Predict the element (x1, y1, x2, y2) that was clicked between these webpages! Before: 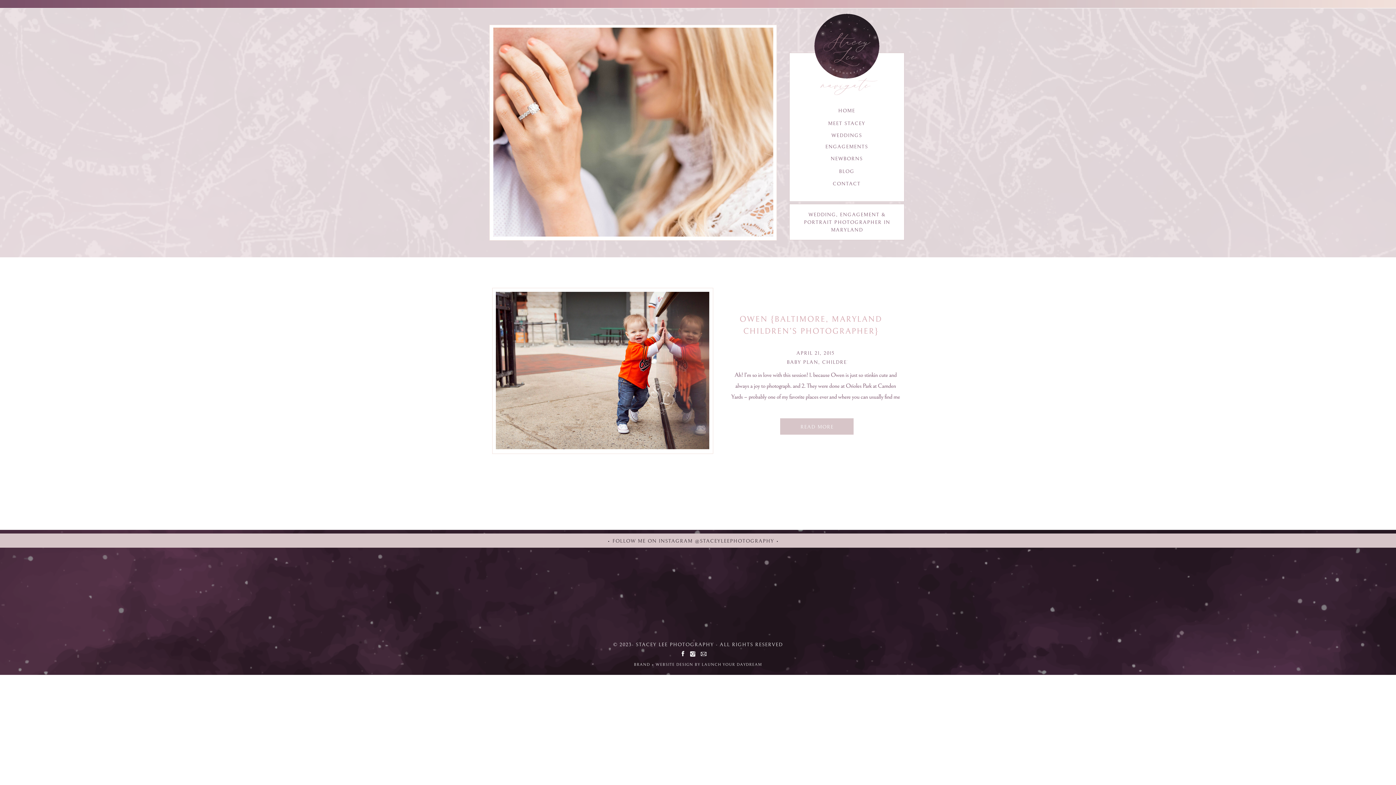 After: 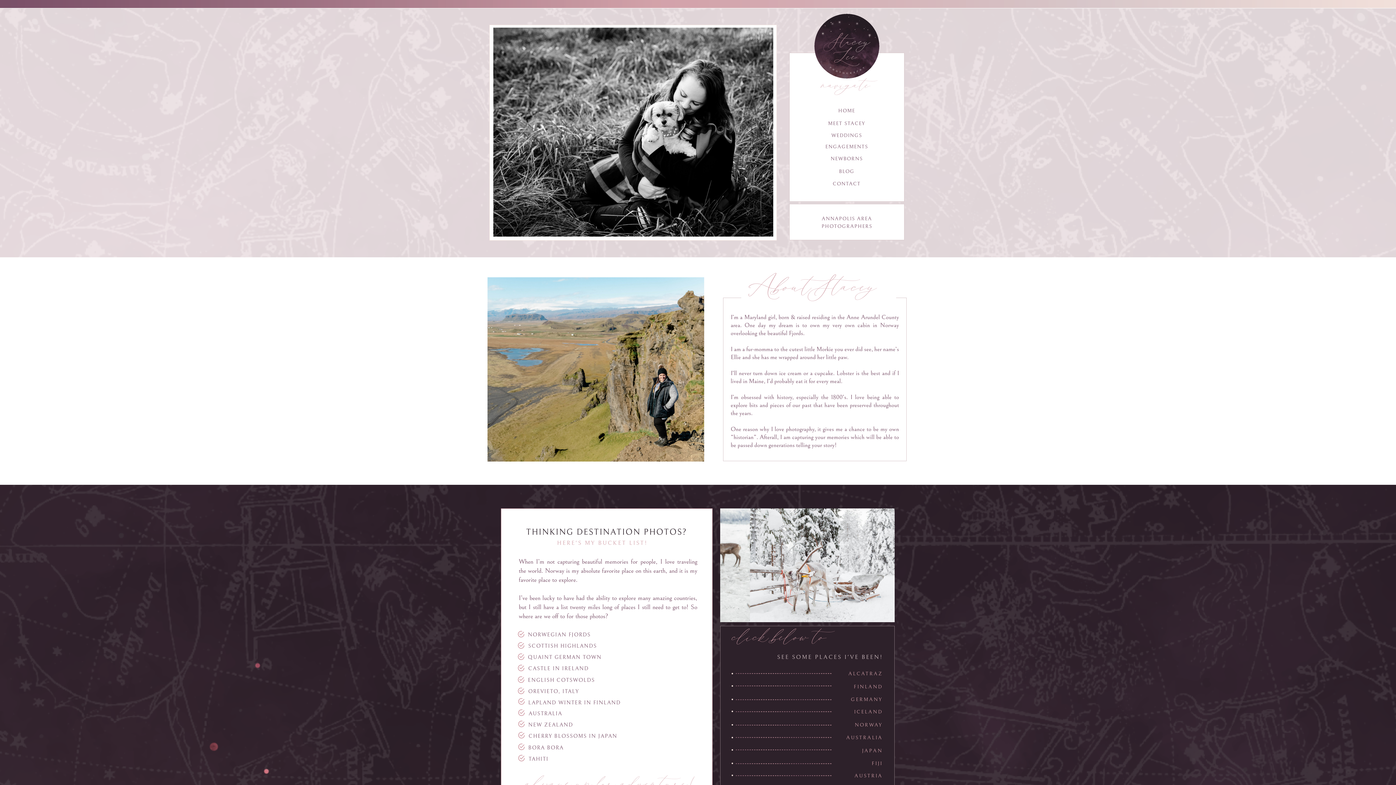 Action: bbox: (805, 119, 888, 127) label: MEET STACEY